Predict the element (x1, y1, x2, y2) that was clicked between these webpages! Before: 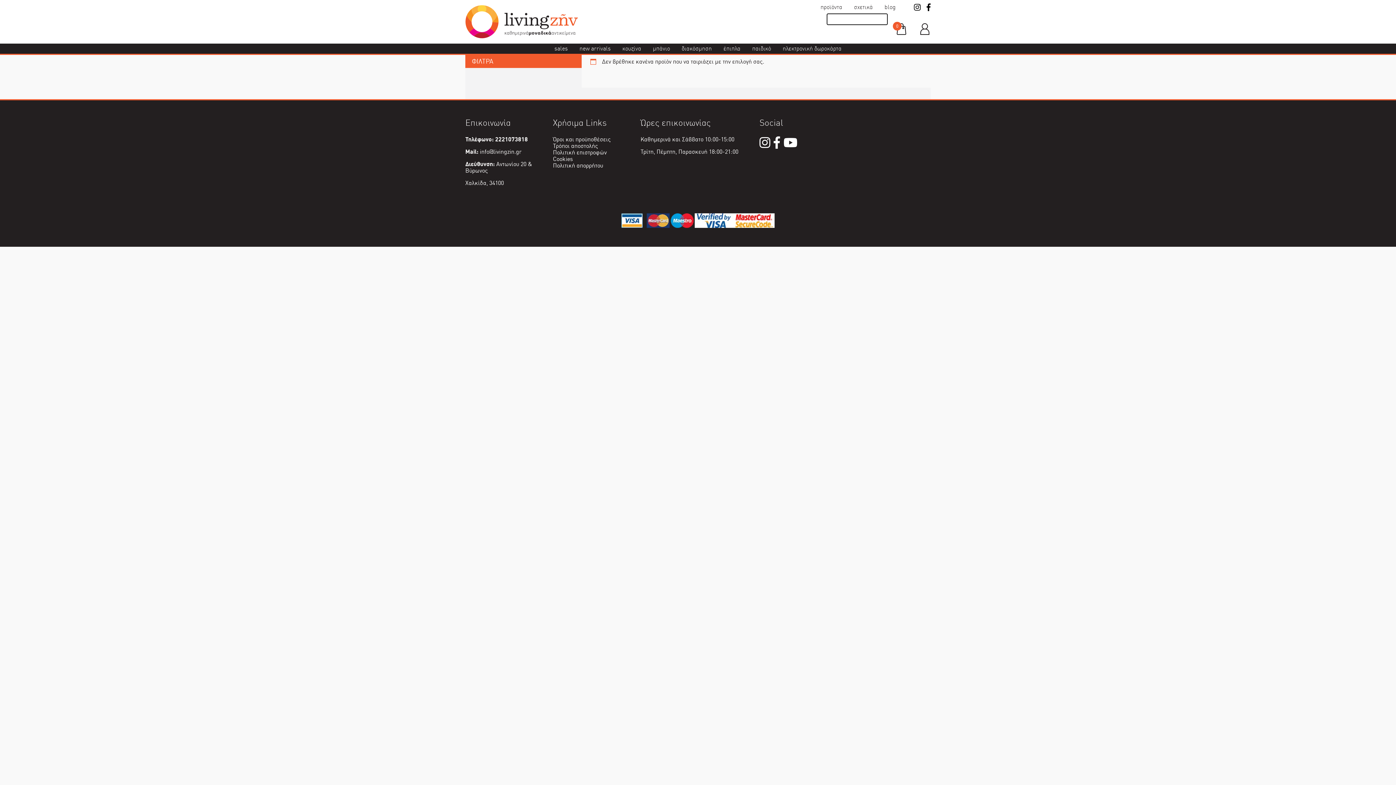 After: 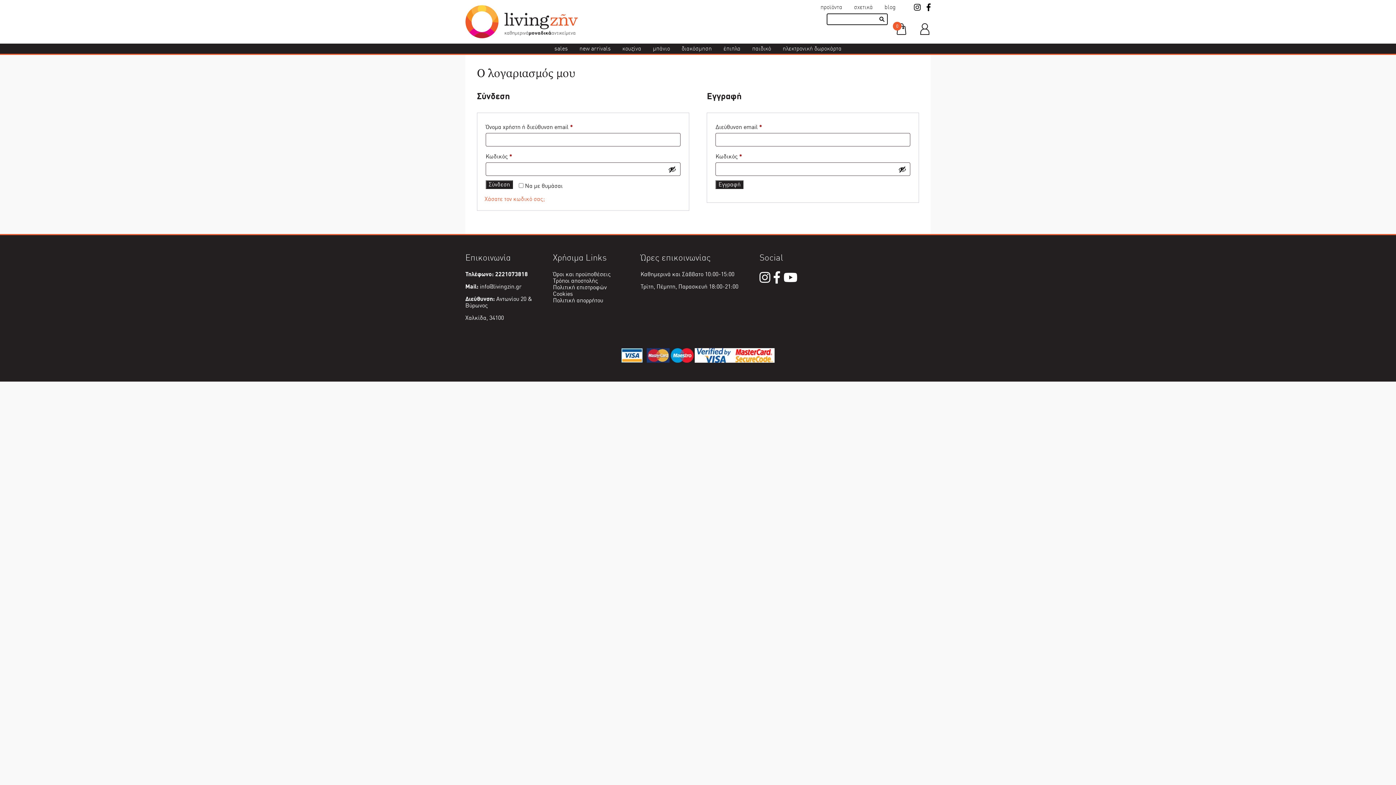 Action: bbox: (919, 11, 930, 43)